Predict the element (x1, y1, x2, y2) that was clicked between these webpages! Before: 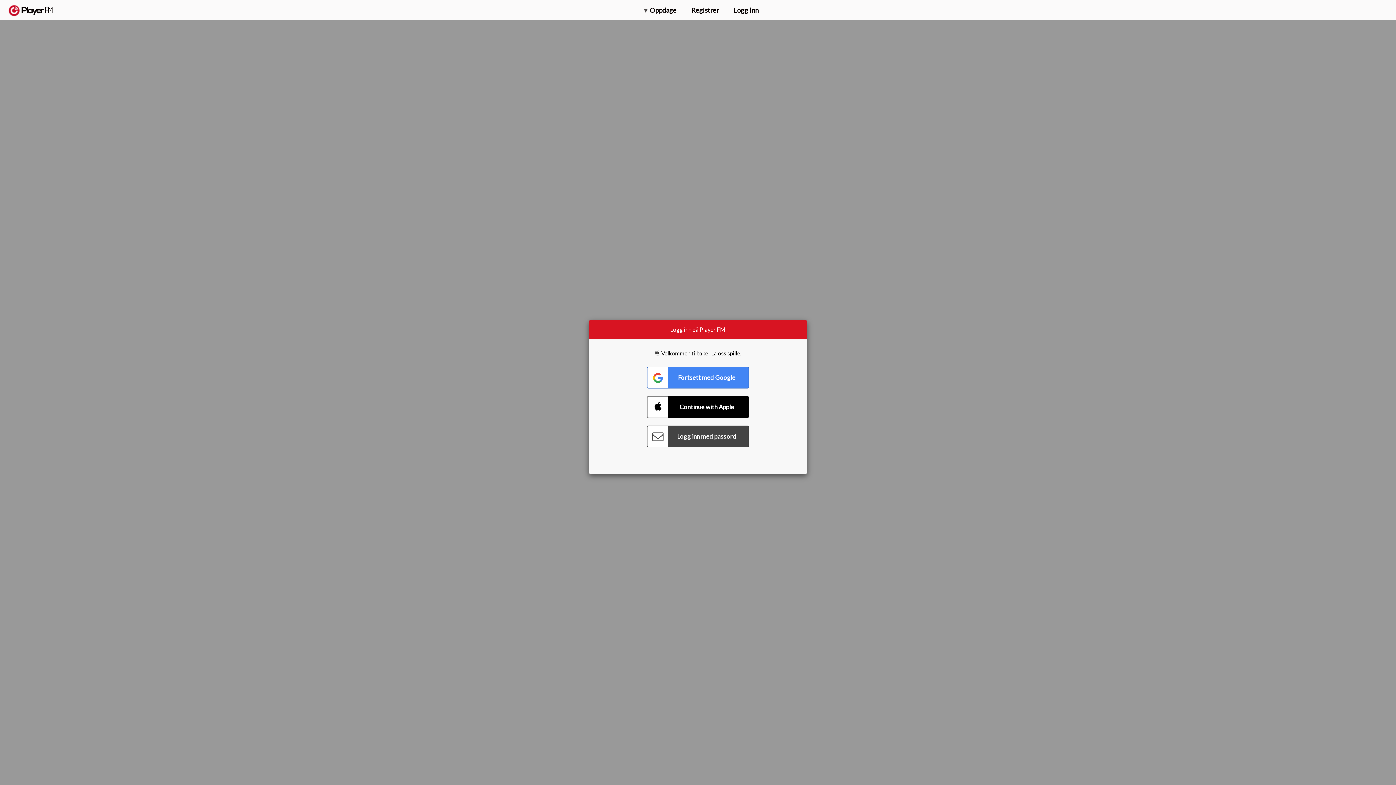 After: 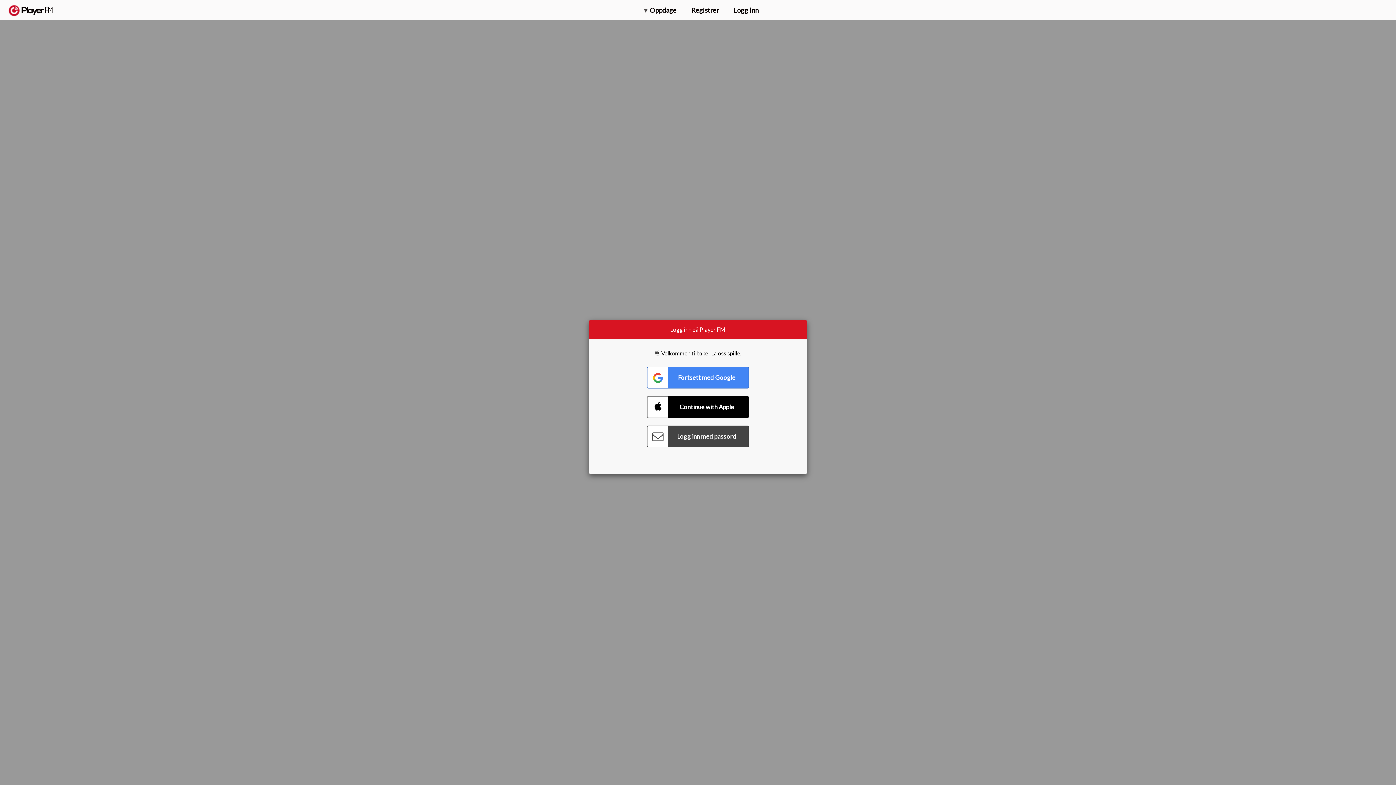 Action: label: Søk bbox: (1357, 5, 1365, 12)